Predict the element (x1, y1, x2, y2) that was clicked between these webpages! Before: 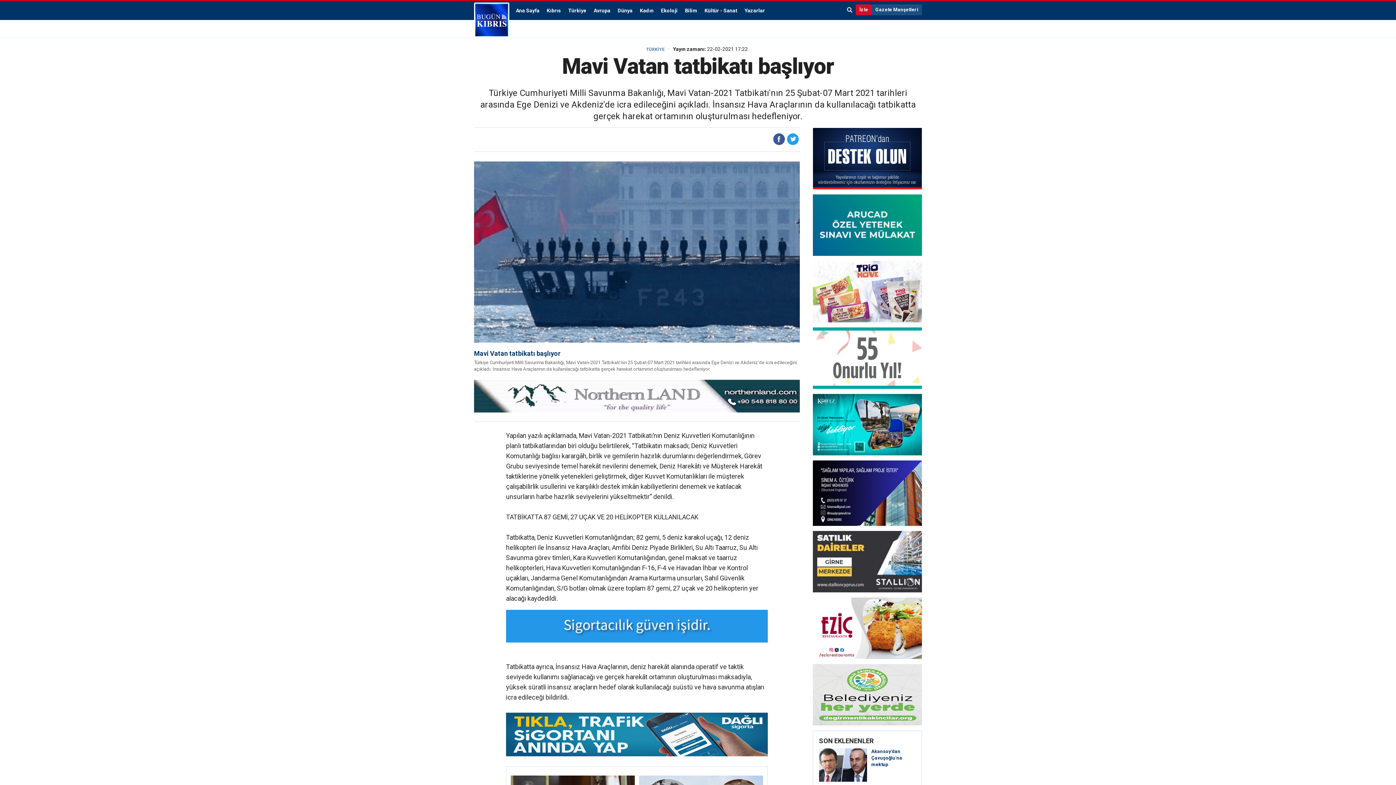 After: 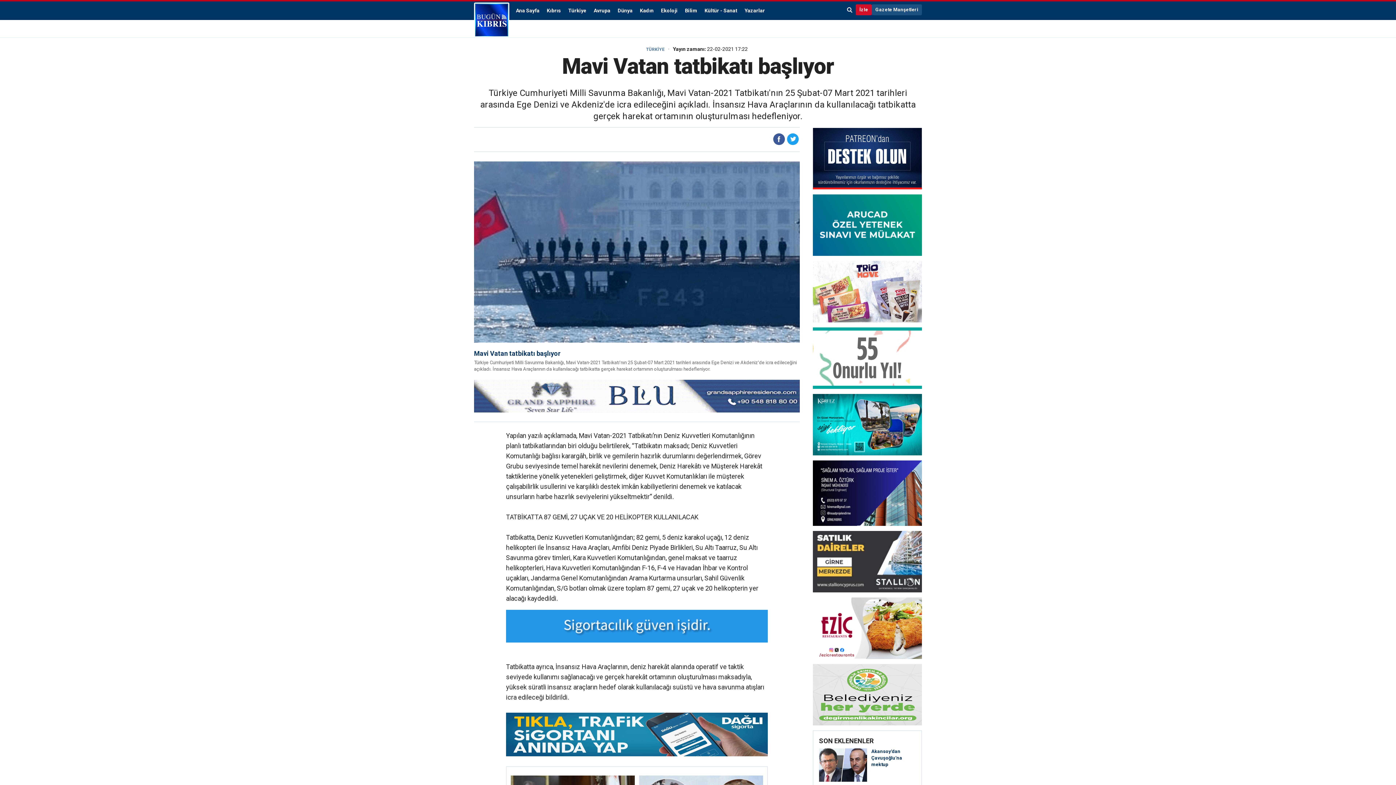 Action: bbox: (813, 531, 922, 592)